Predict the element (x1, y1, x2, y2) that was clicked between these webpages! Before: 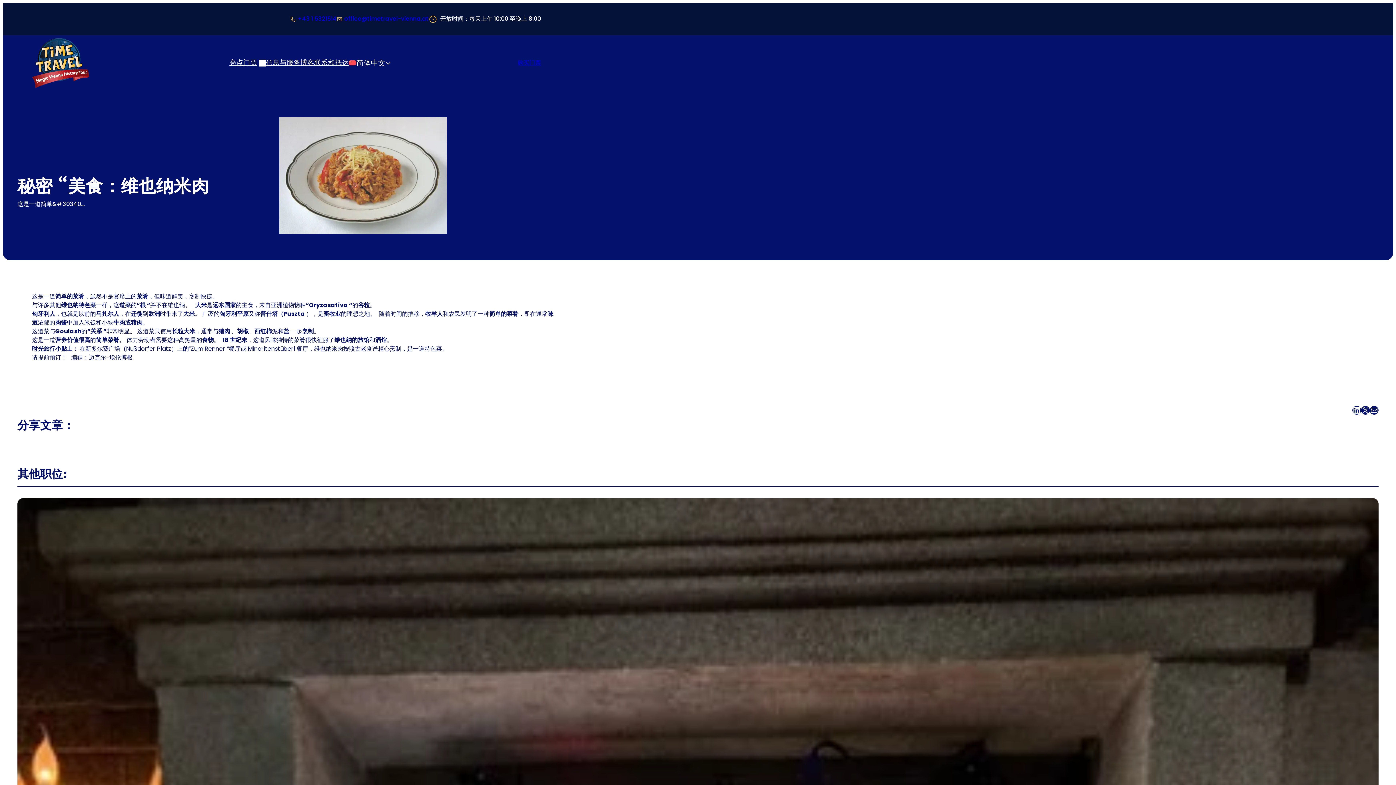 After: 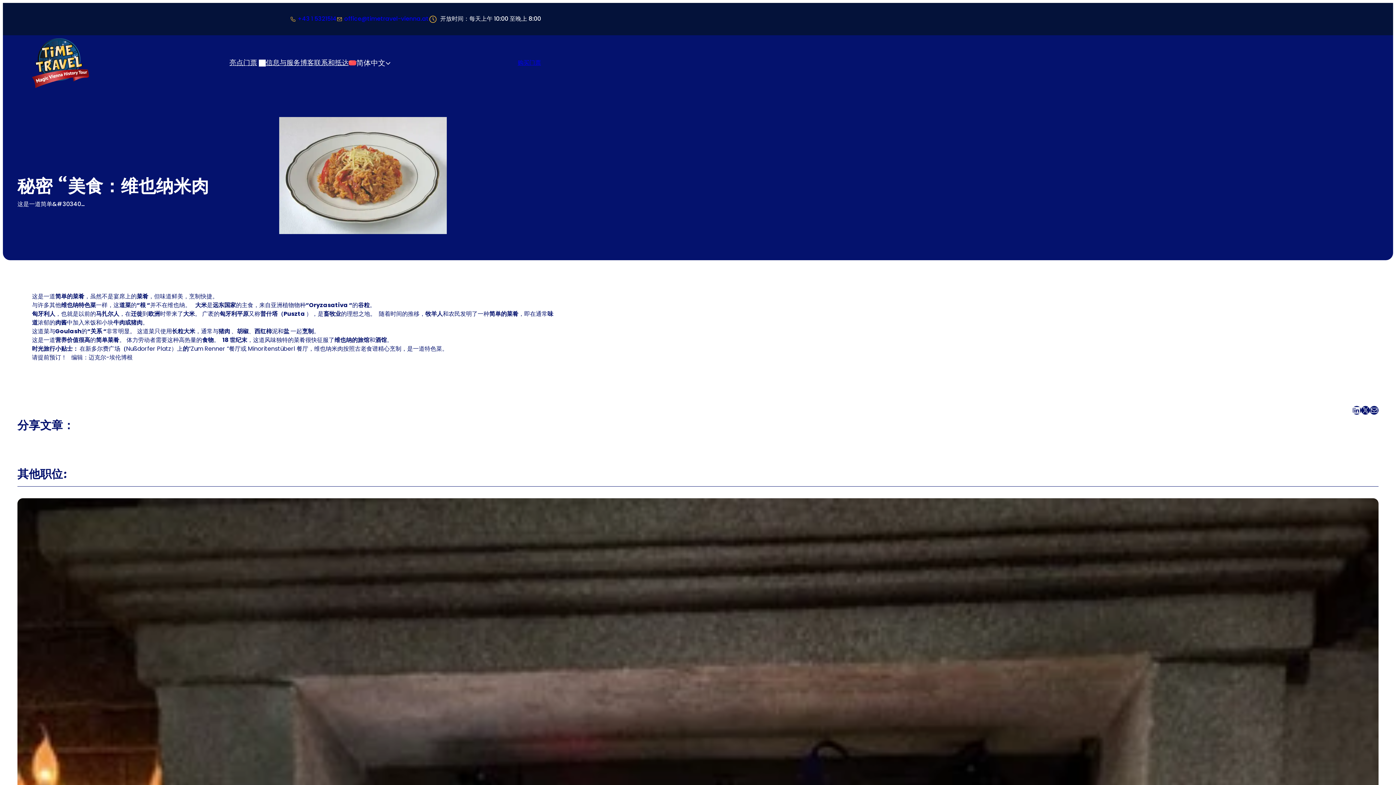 Action: bbox: (1344, 406, 1352, 414) label: Facebook